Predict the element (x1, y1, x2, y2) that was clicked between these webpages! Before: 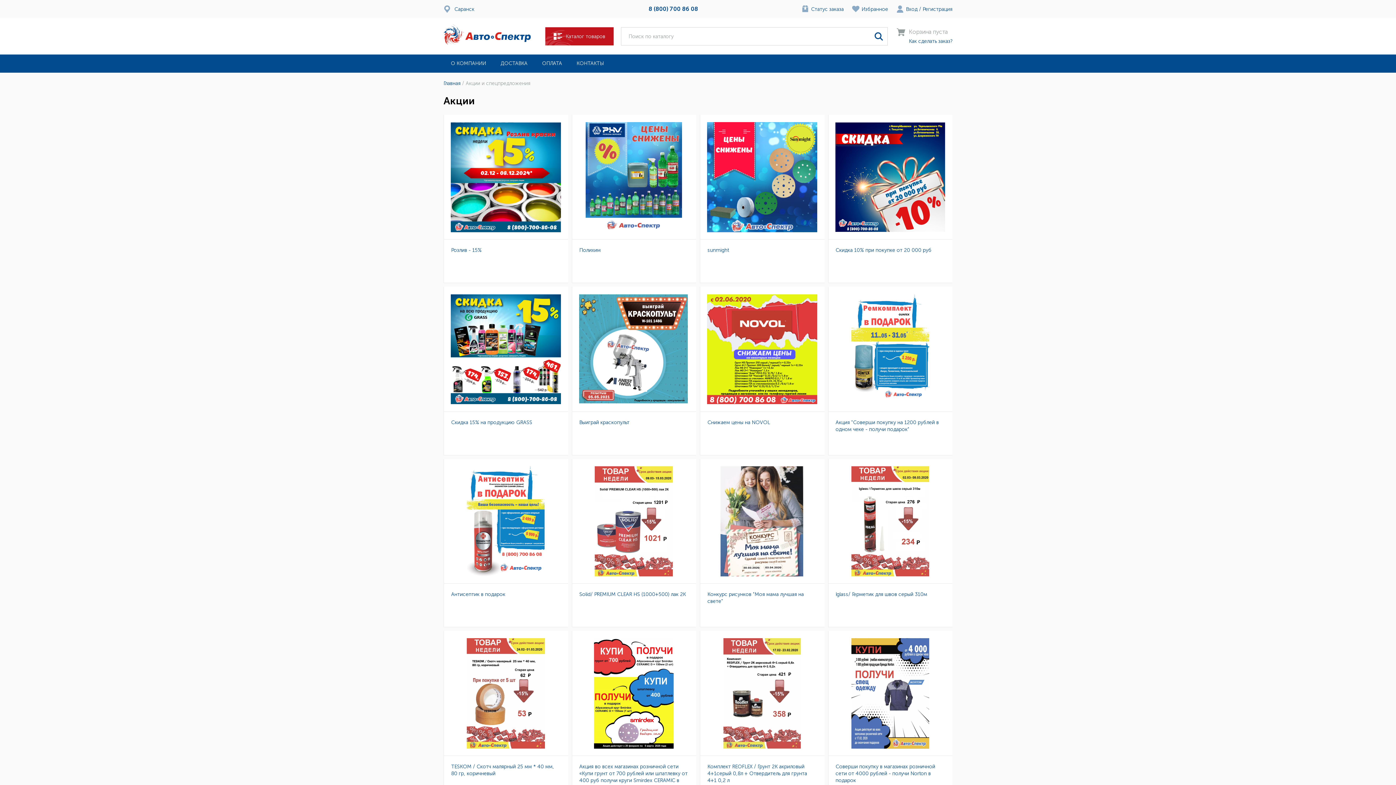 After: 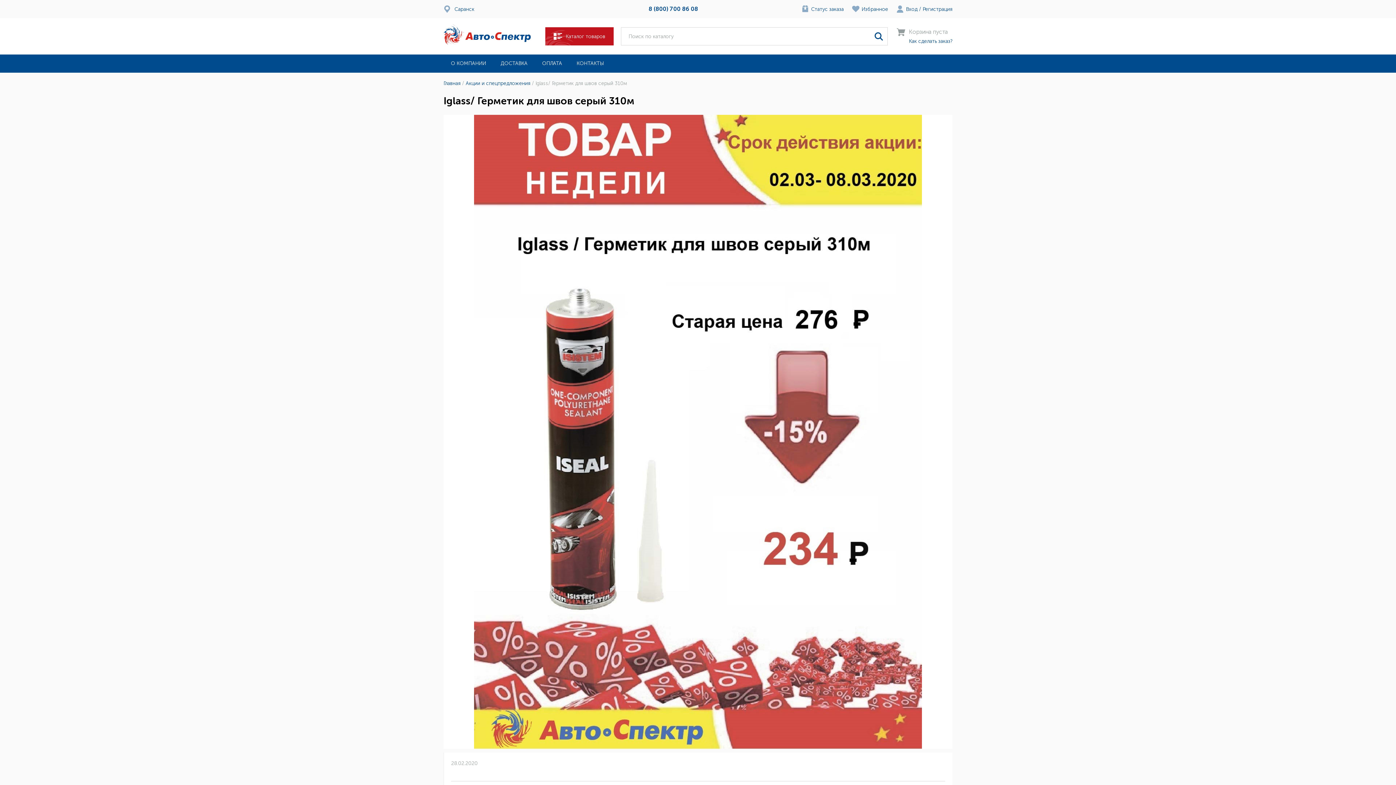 Action: bbox: (828, 459, 952, 584)